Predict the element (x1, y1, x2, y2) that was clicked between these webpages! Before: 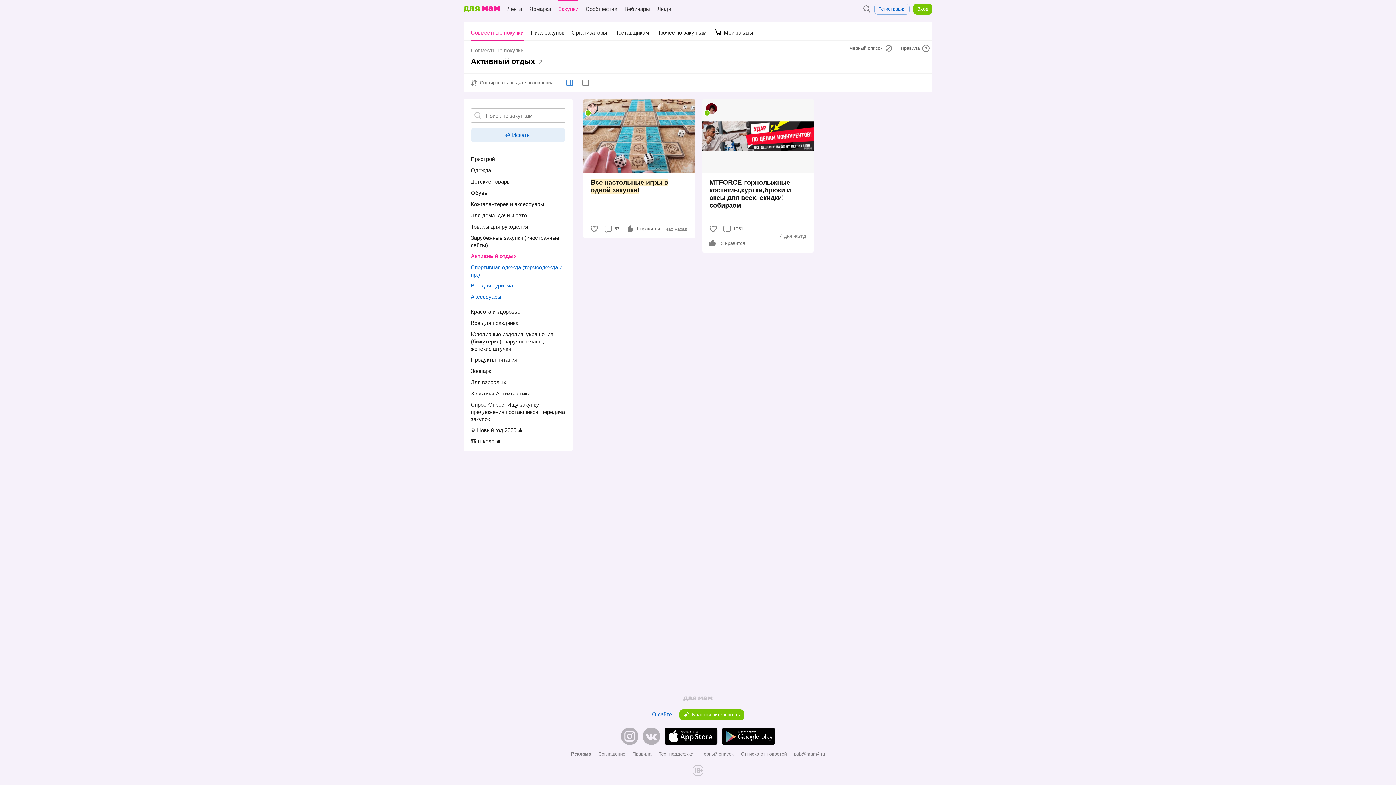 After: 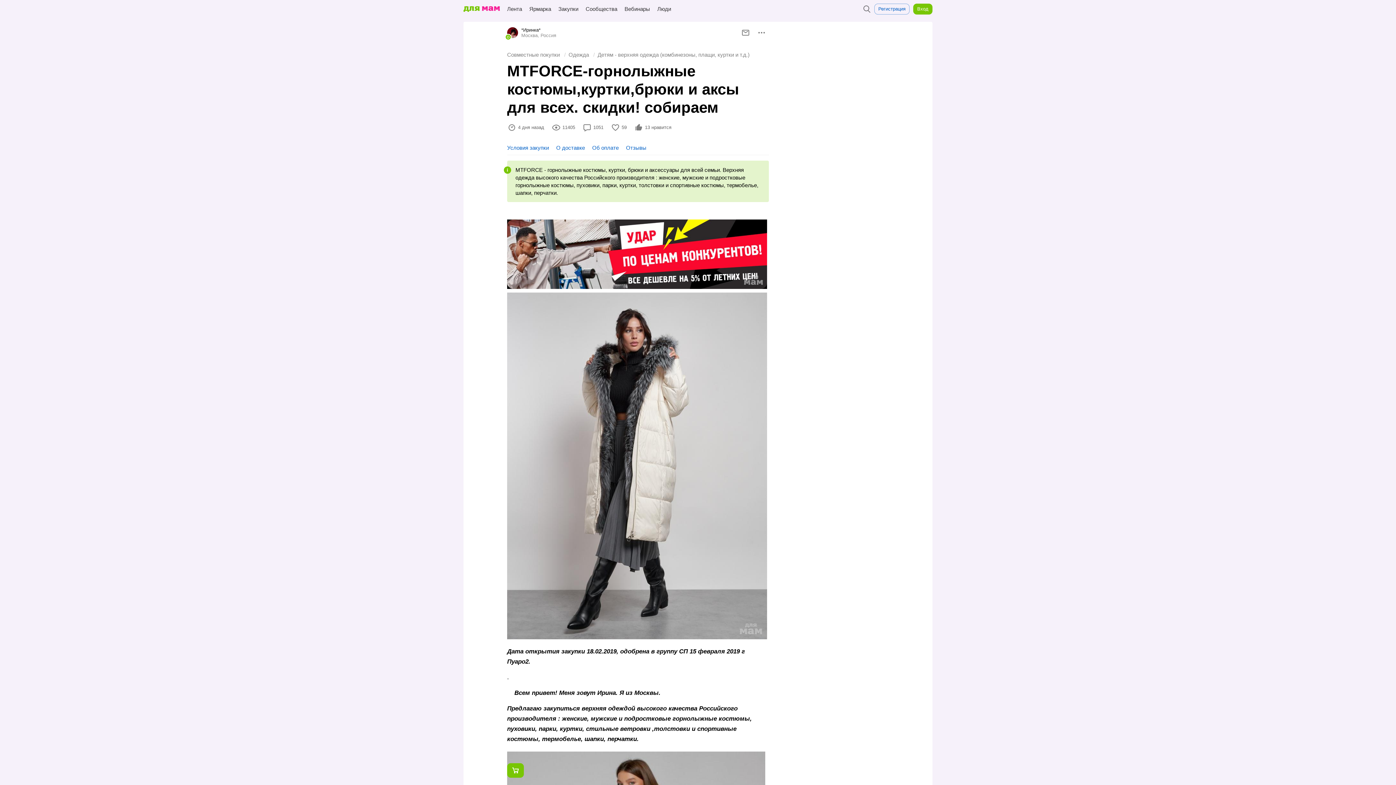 Action: bbox: (702, 99, 813, 221) label: MTFORCE-горнолыжные костюмы,куртки,брюки и аксы для всех. скидки! собираем